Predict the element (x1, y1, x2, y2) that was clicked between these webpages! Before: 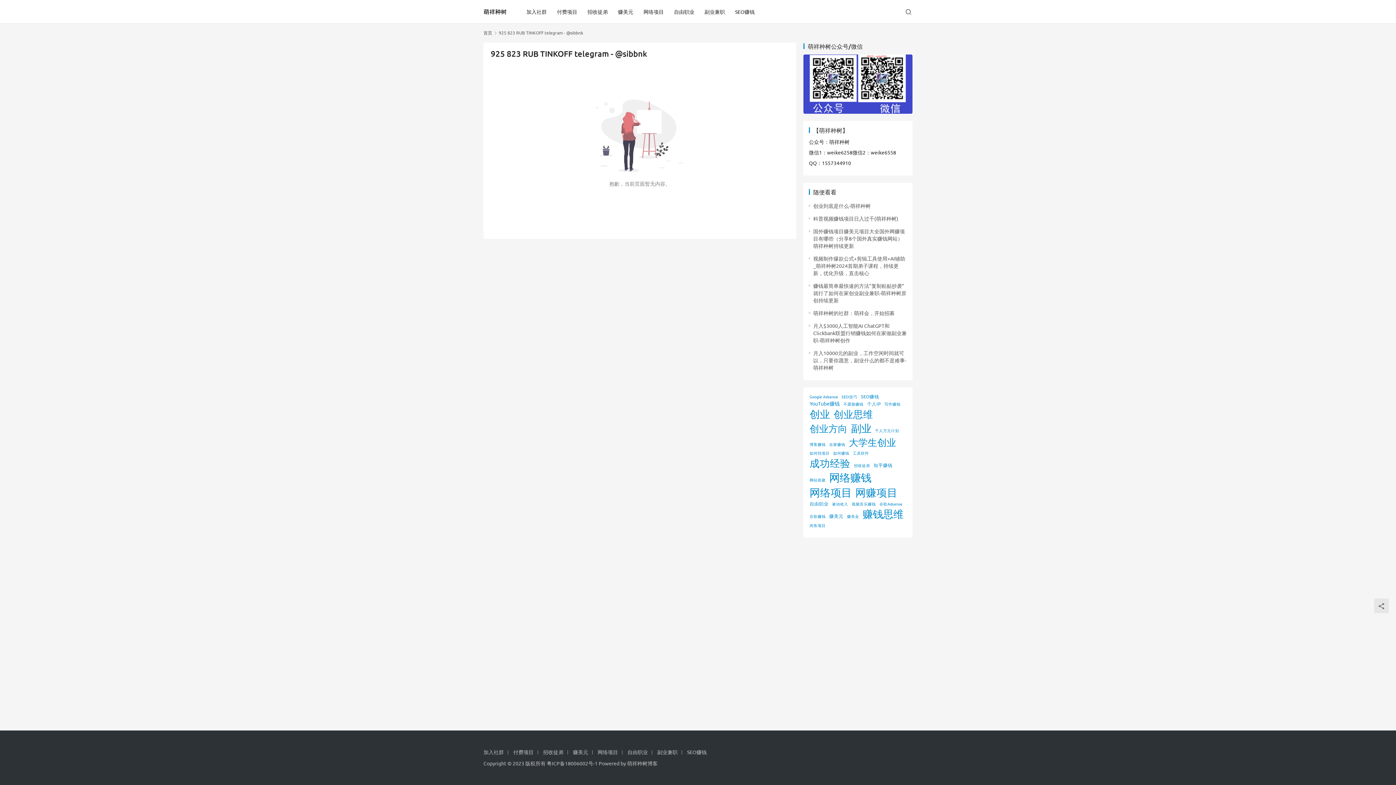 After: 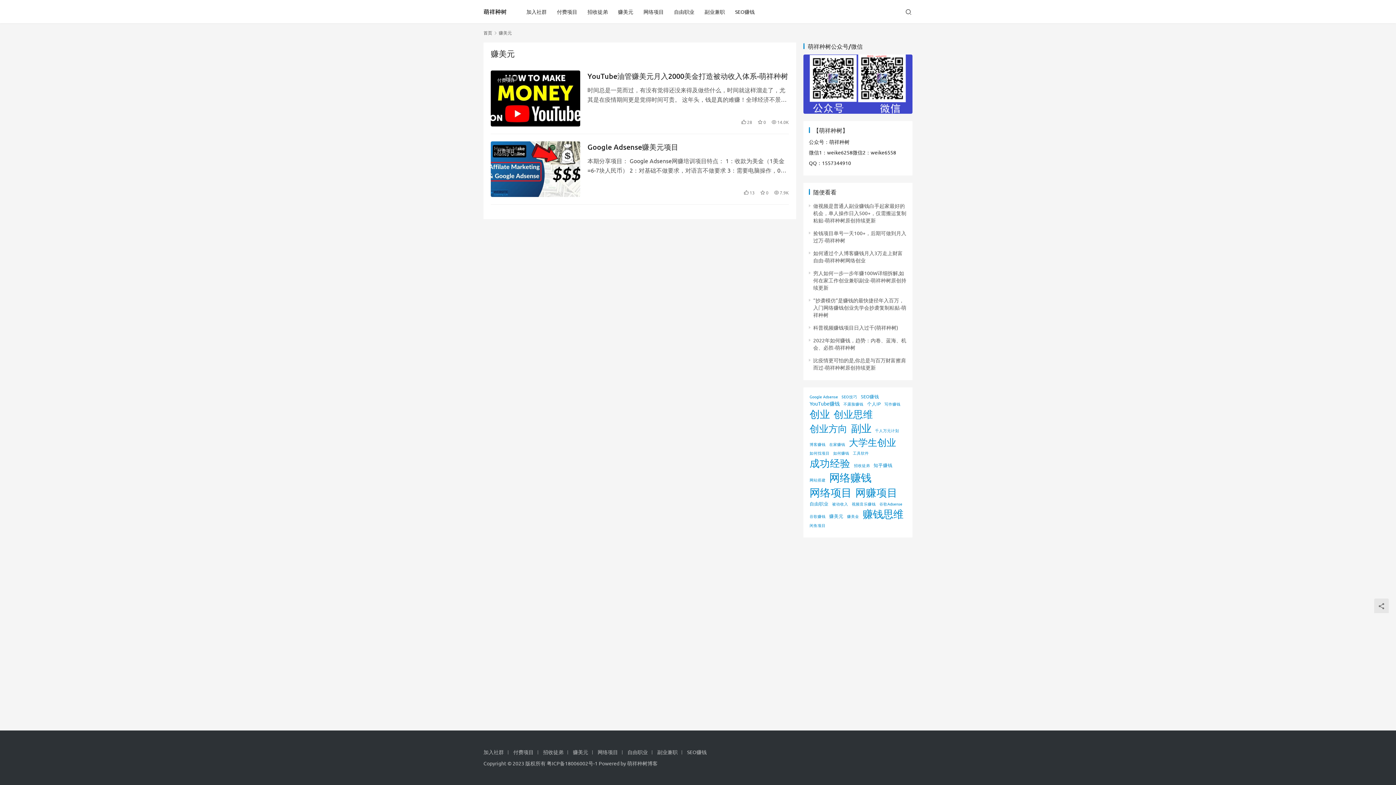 Action: bbox: (829, 512, 843, 519) label: 赚美元 (2 项)